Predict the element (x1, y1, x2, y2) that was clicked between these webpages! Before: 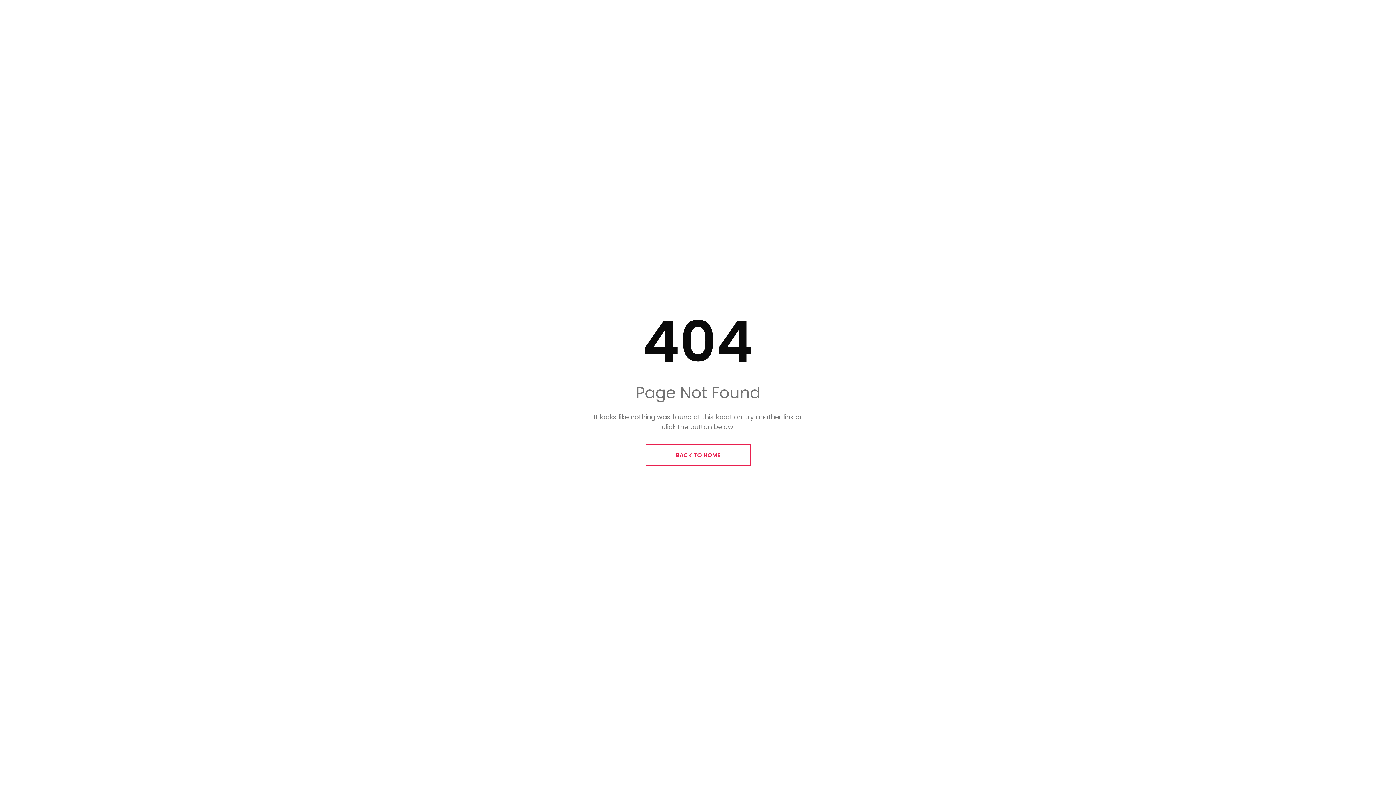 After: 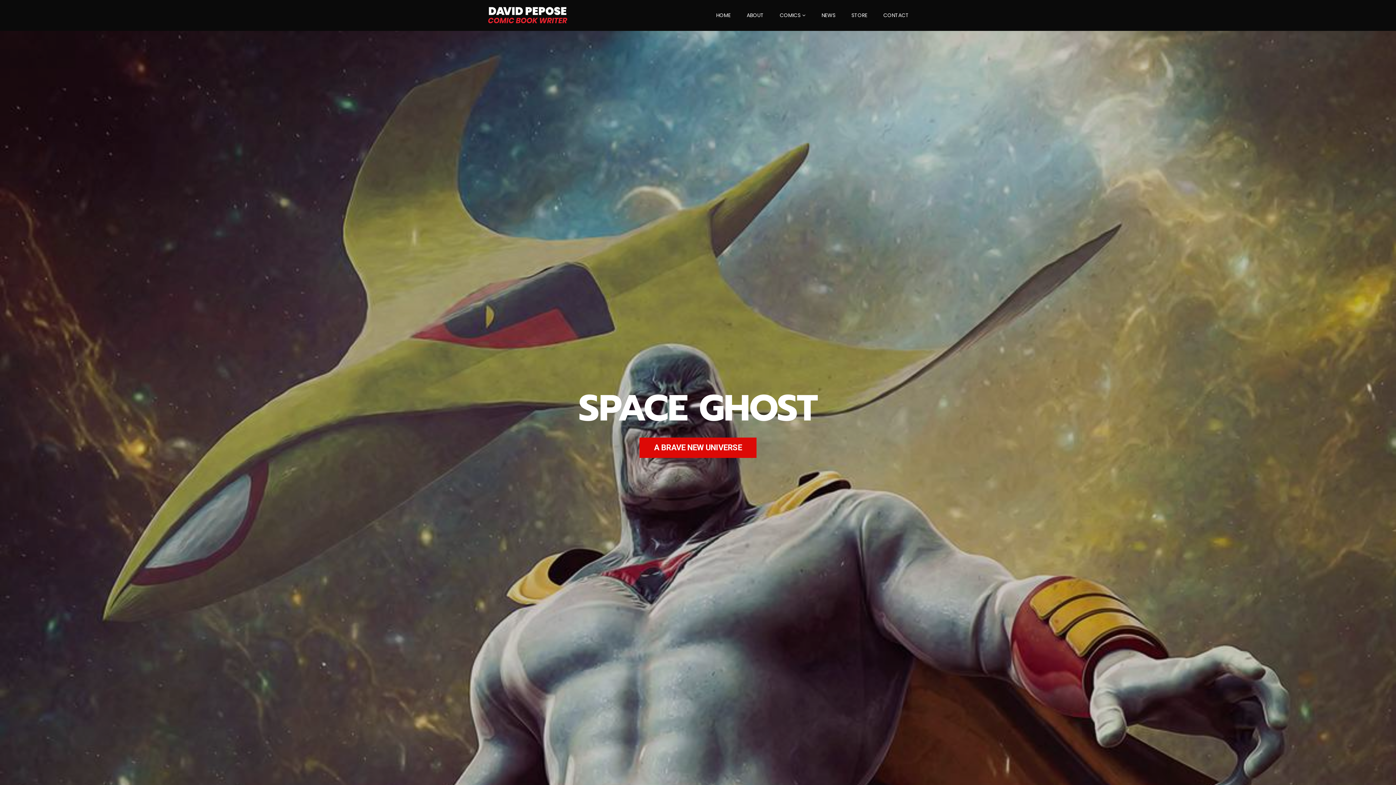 Action: bbox: (645, 444, 750, 466) label: BACK TO HOME